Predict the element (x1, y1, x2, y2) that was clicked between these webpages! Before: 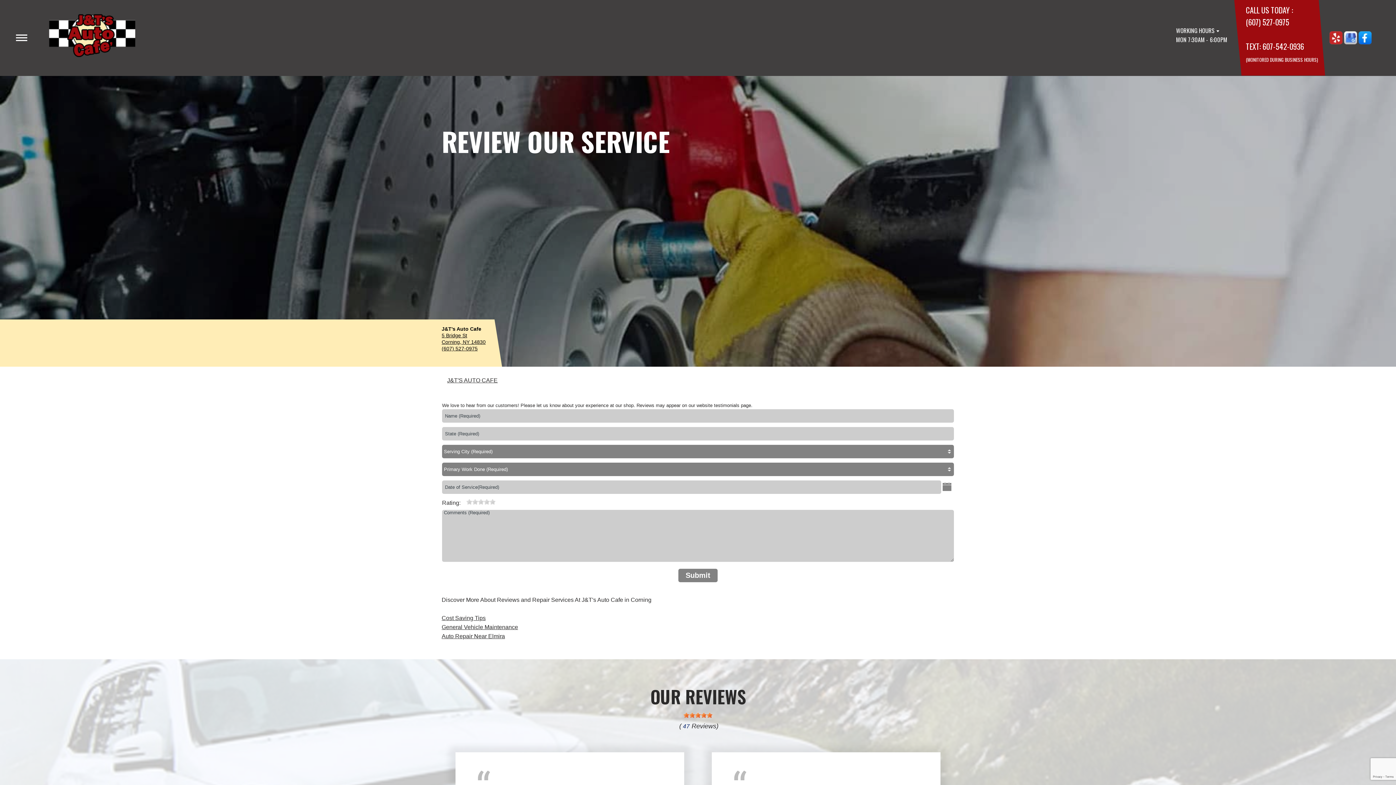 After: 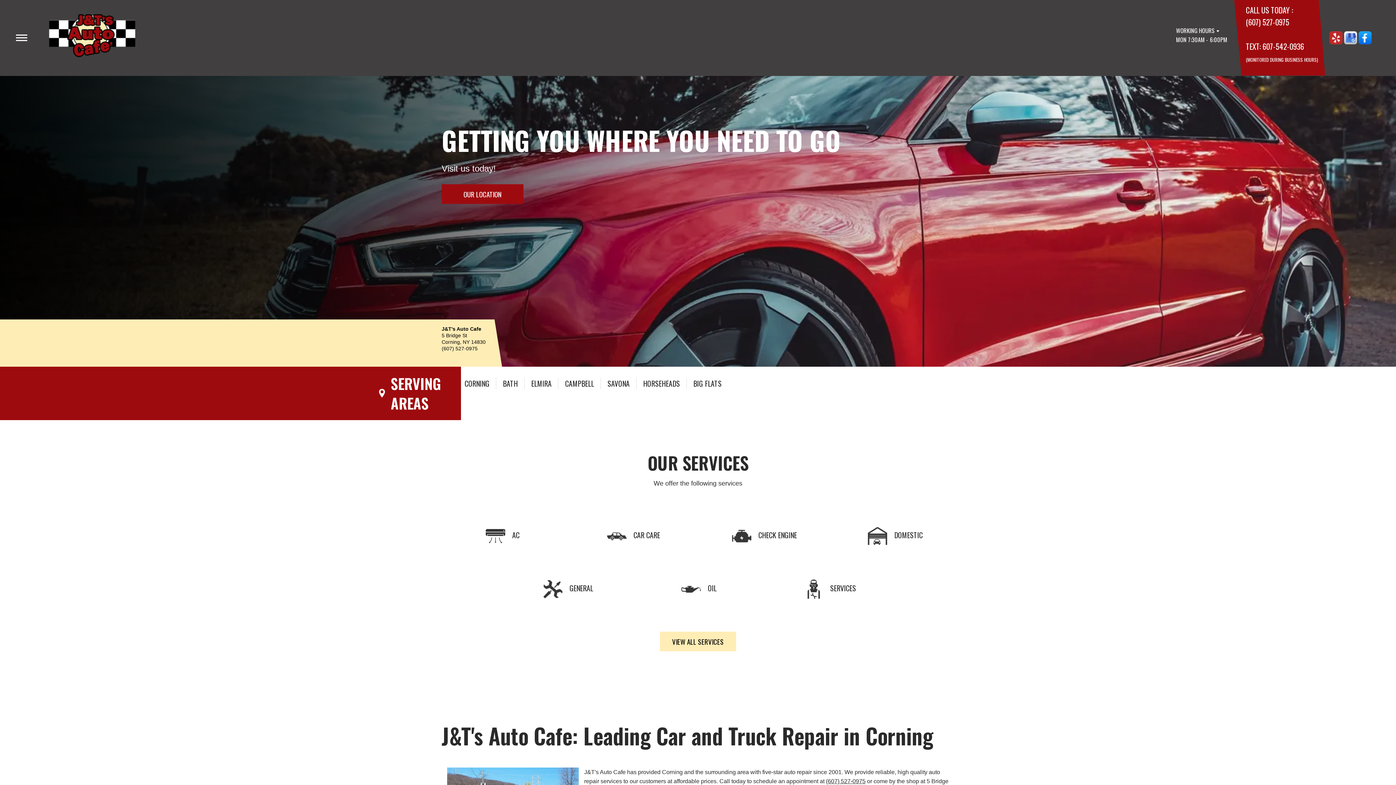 Action: bbox: (34, 0, 147, 76)